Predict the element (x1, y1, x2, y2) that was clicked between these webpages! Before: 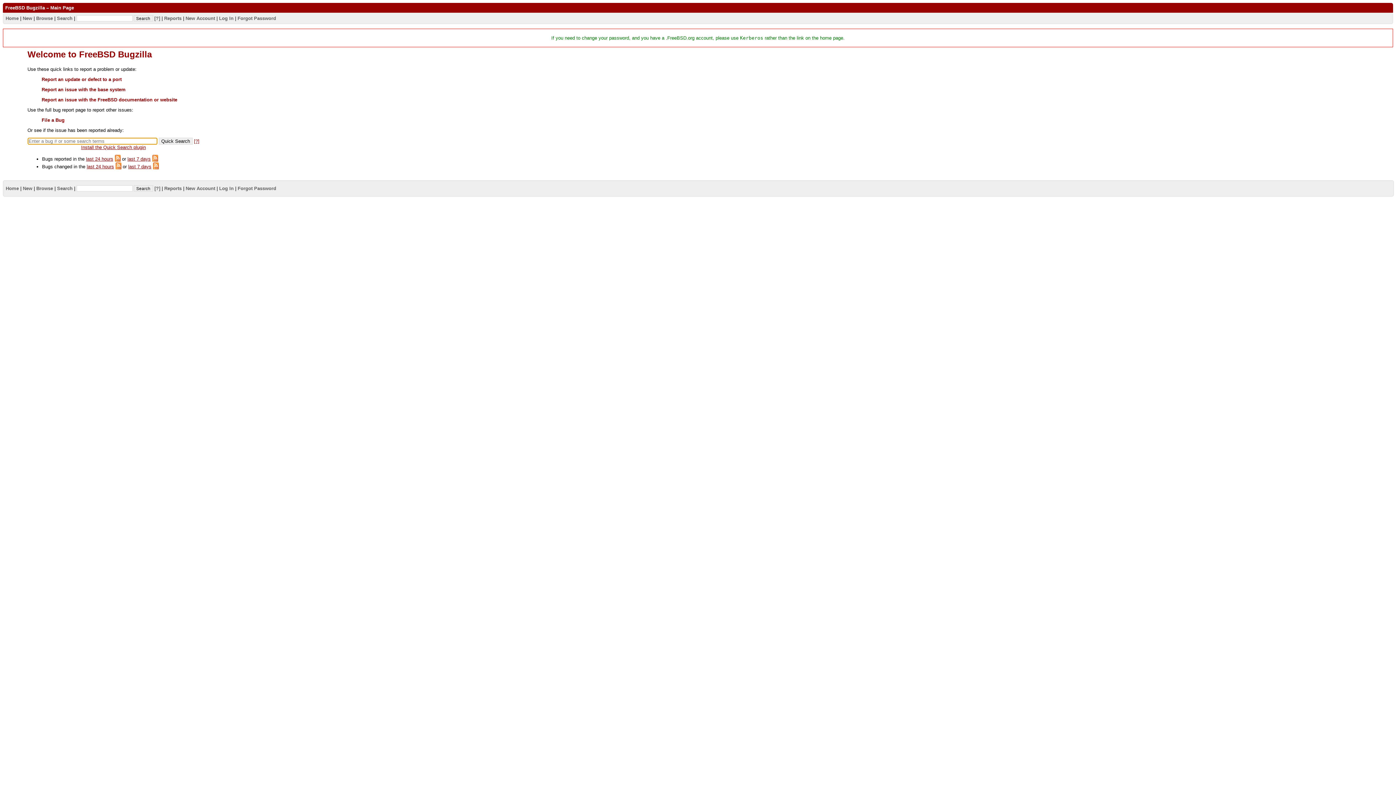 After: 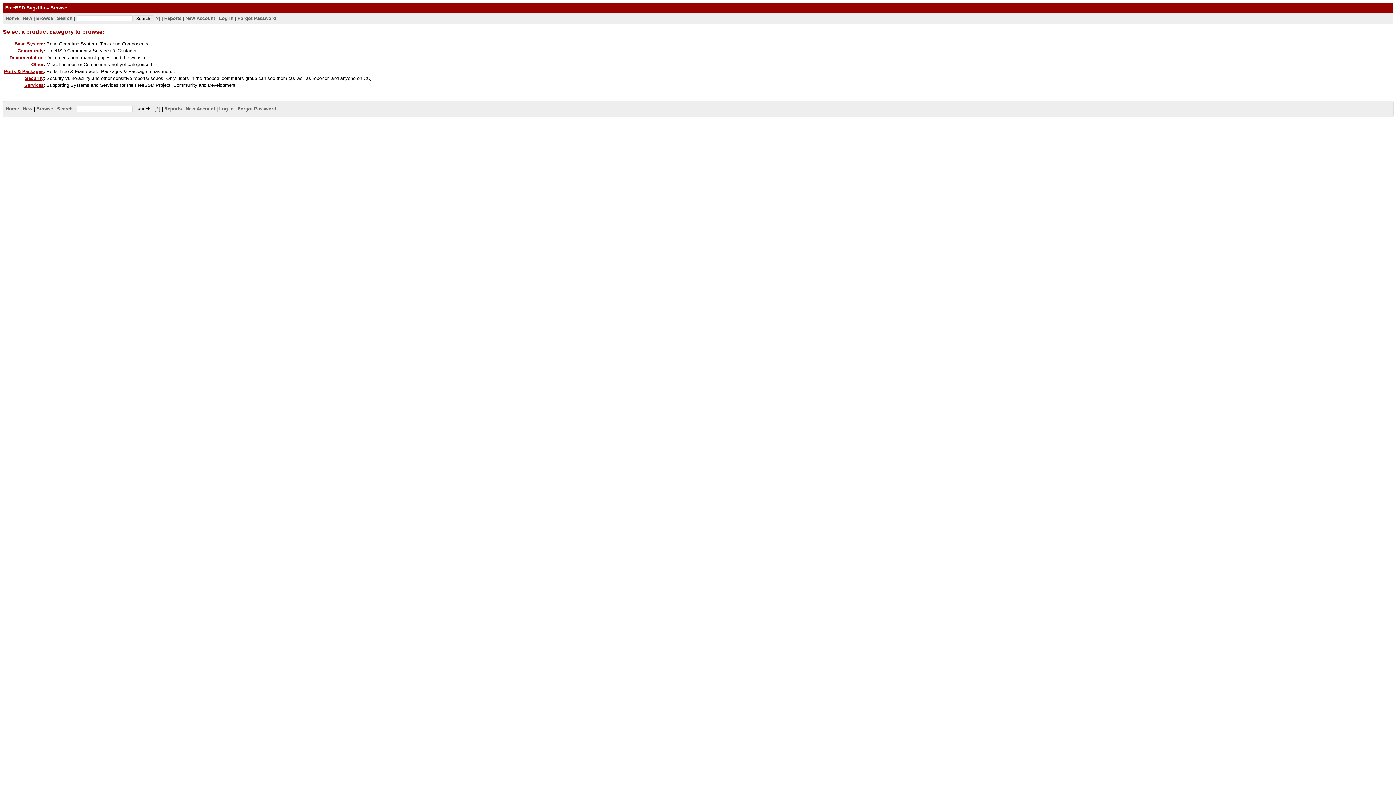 Action: label: Browse bbox: (36, 15, 52, 20)